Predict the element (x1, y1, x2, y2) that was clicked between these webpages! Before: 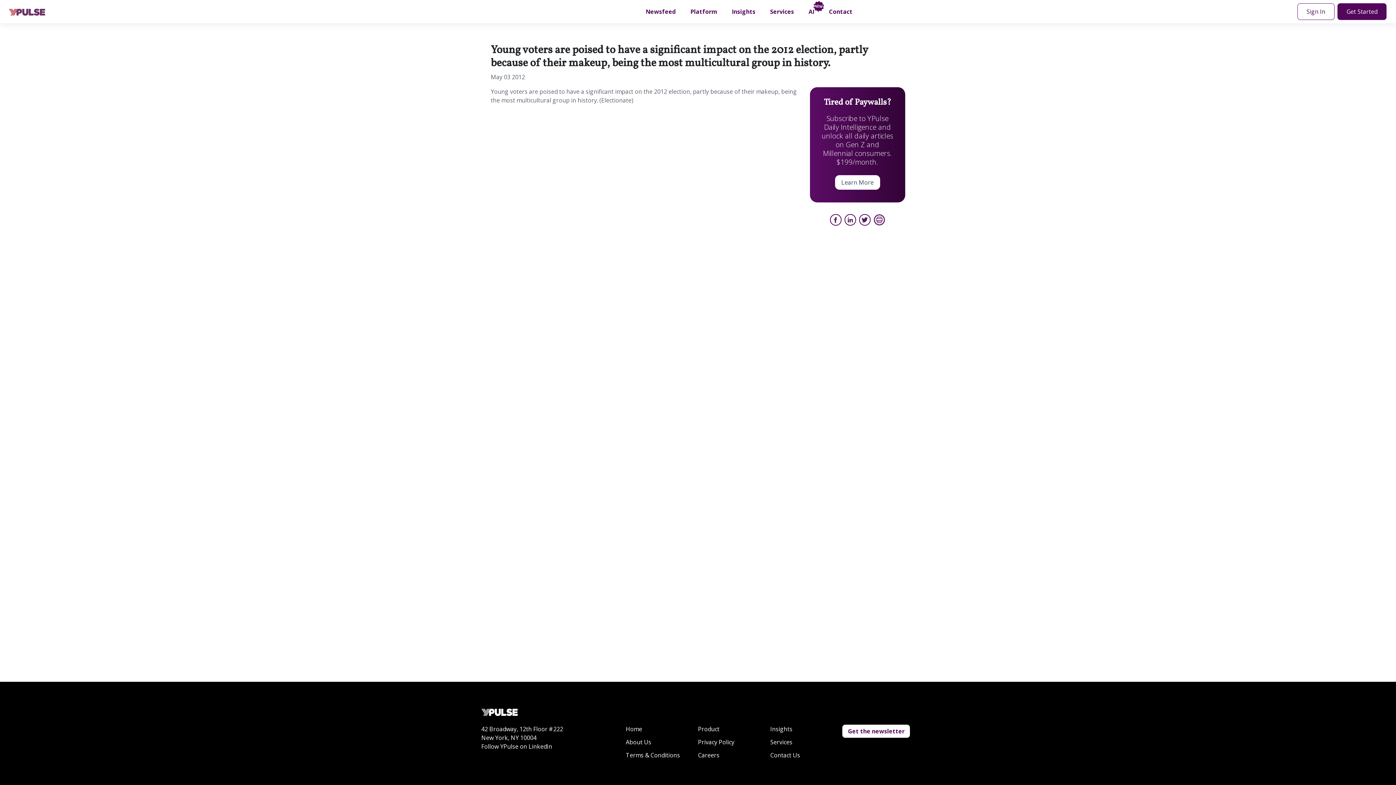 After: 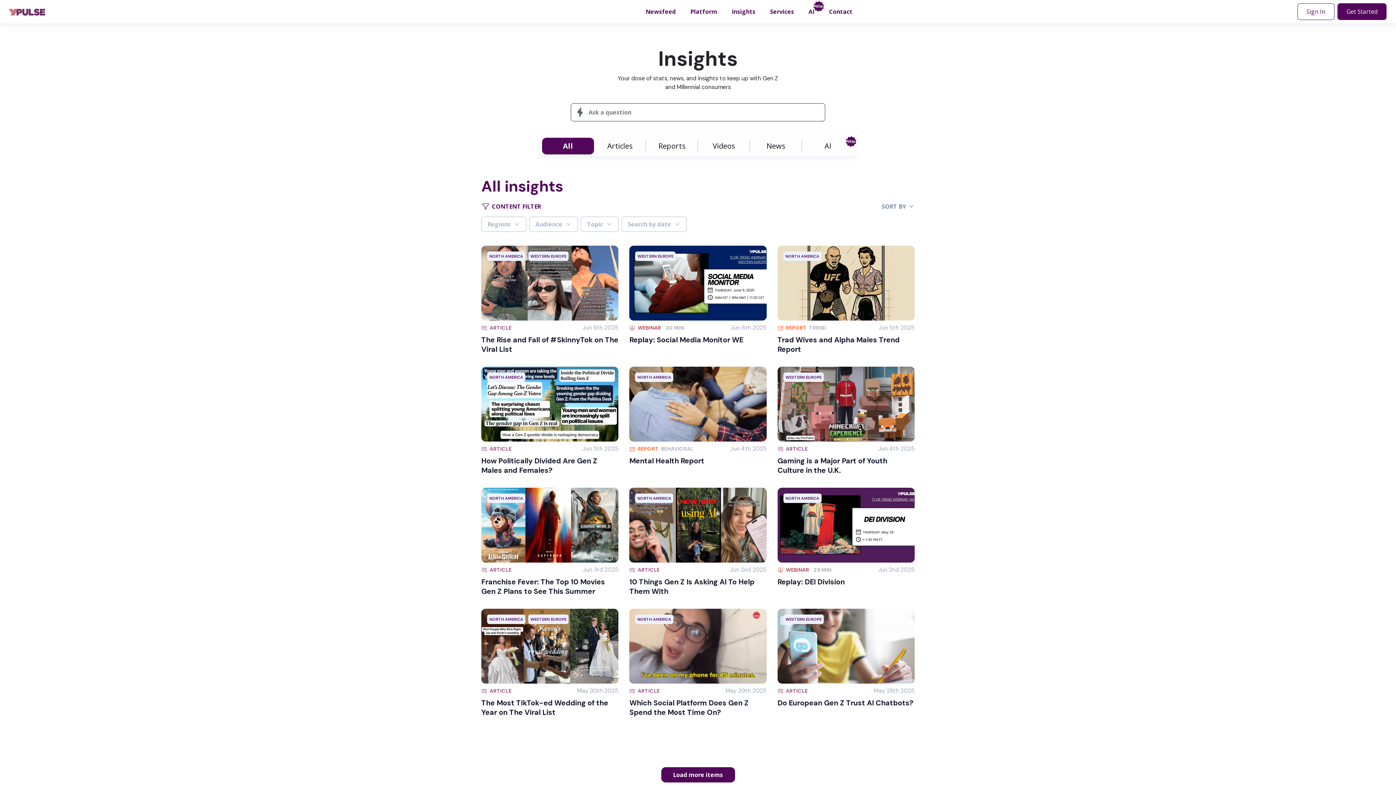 Action: bbox: (727, 5, 760, 17) label: Insights